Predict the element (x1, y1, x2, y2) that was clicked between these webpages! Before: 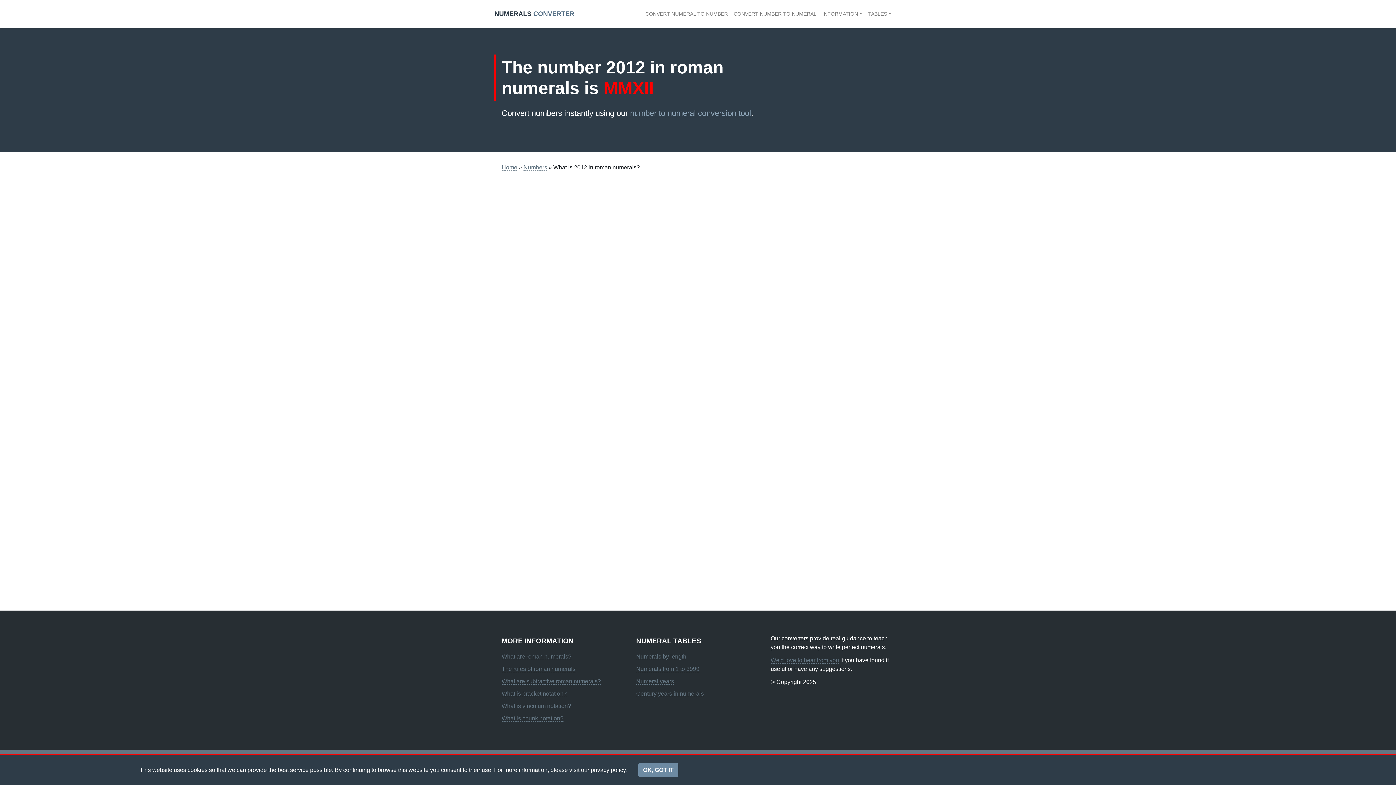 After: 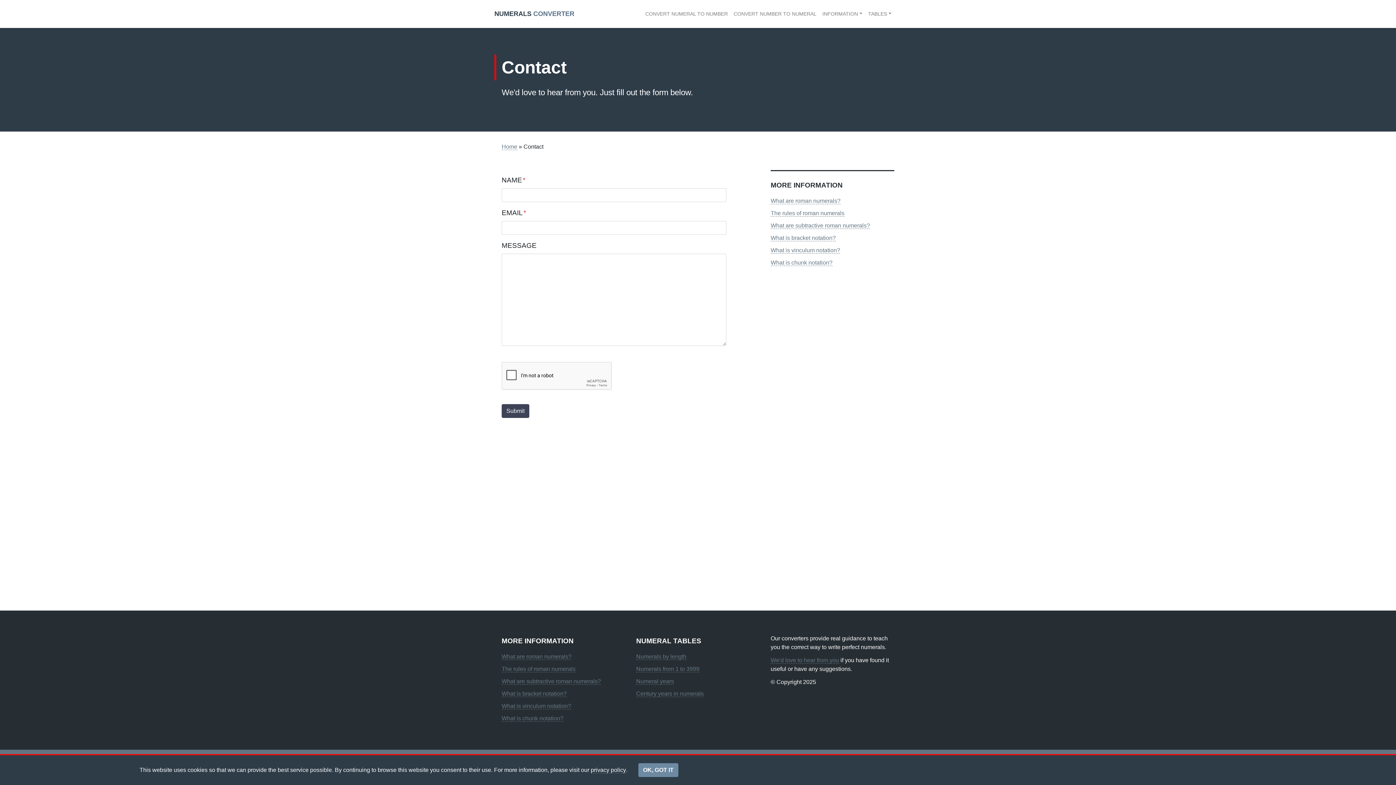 Action: label: We'd love to hear from you bbox: (770, 657, 839, 664)